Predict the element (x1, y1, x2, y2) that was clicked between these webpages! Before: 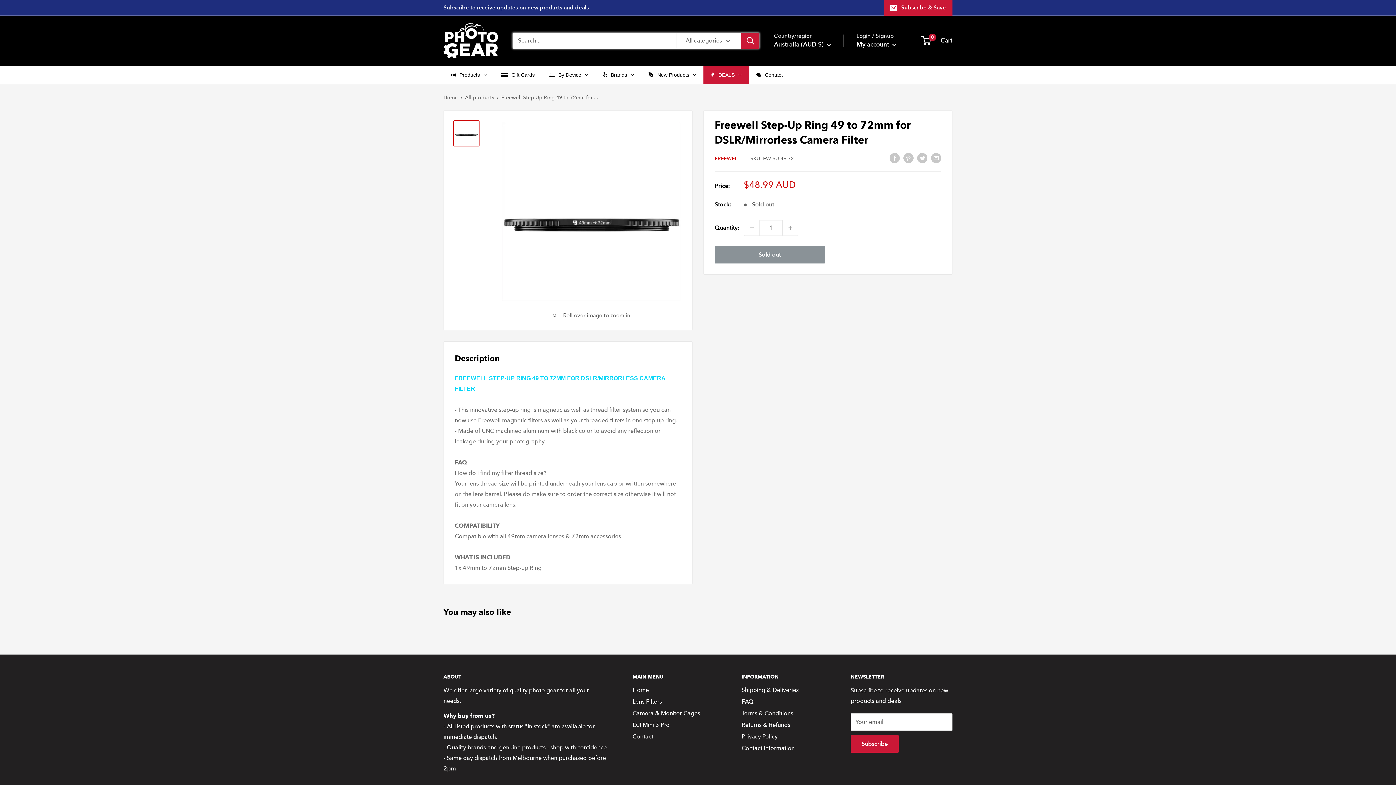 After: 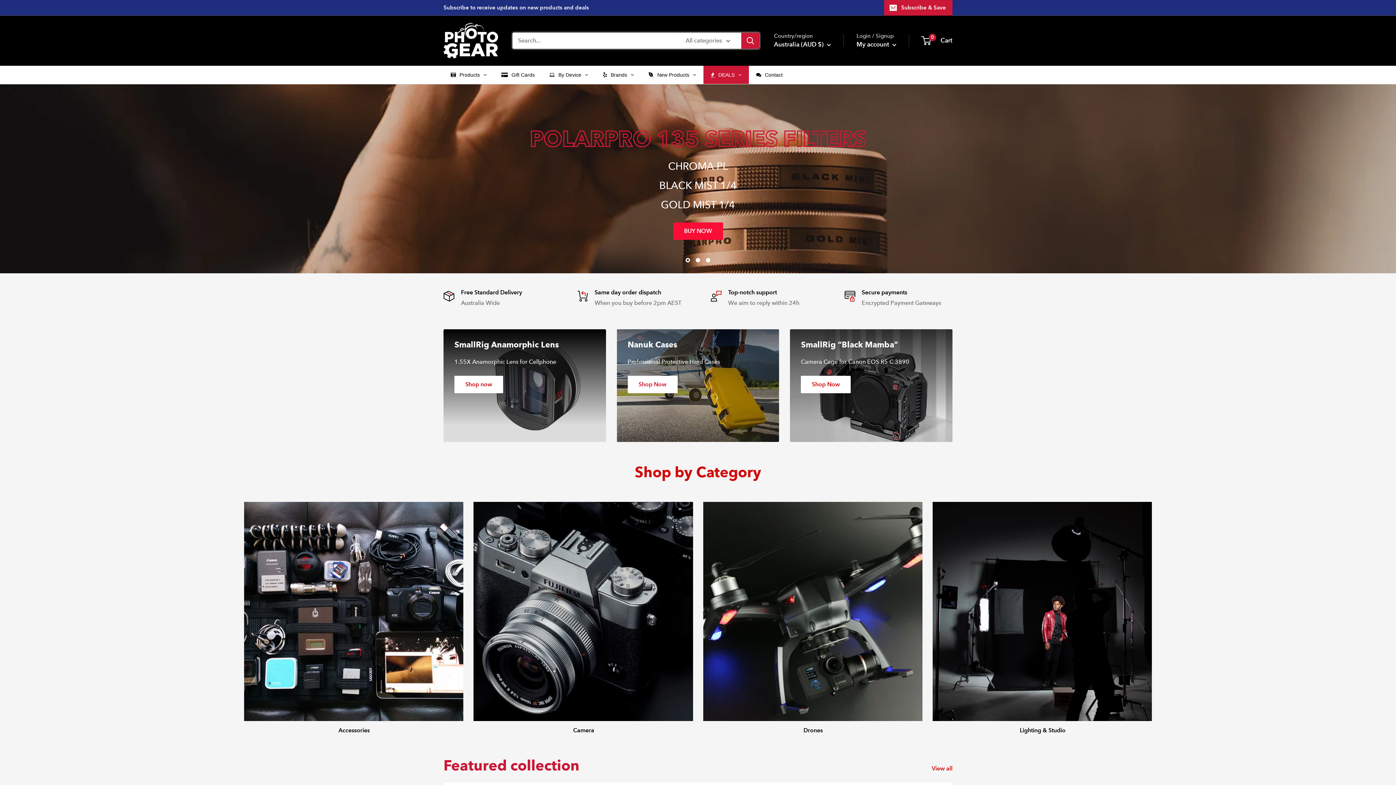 Action: label: PhotoGear.com.au bbox: (443, 22, 498, 58)